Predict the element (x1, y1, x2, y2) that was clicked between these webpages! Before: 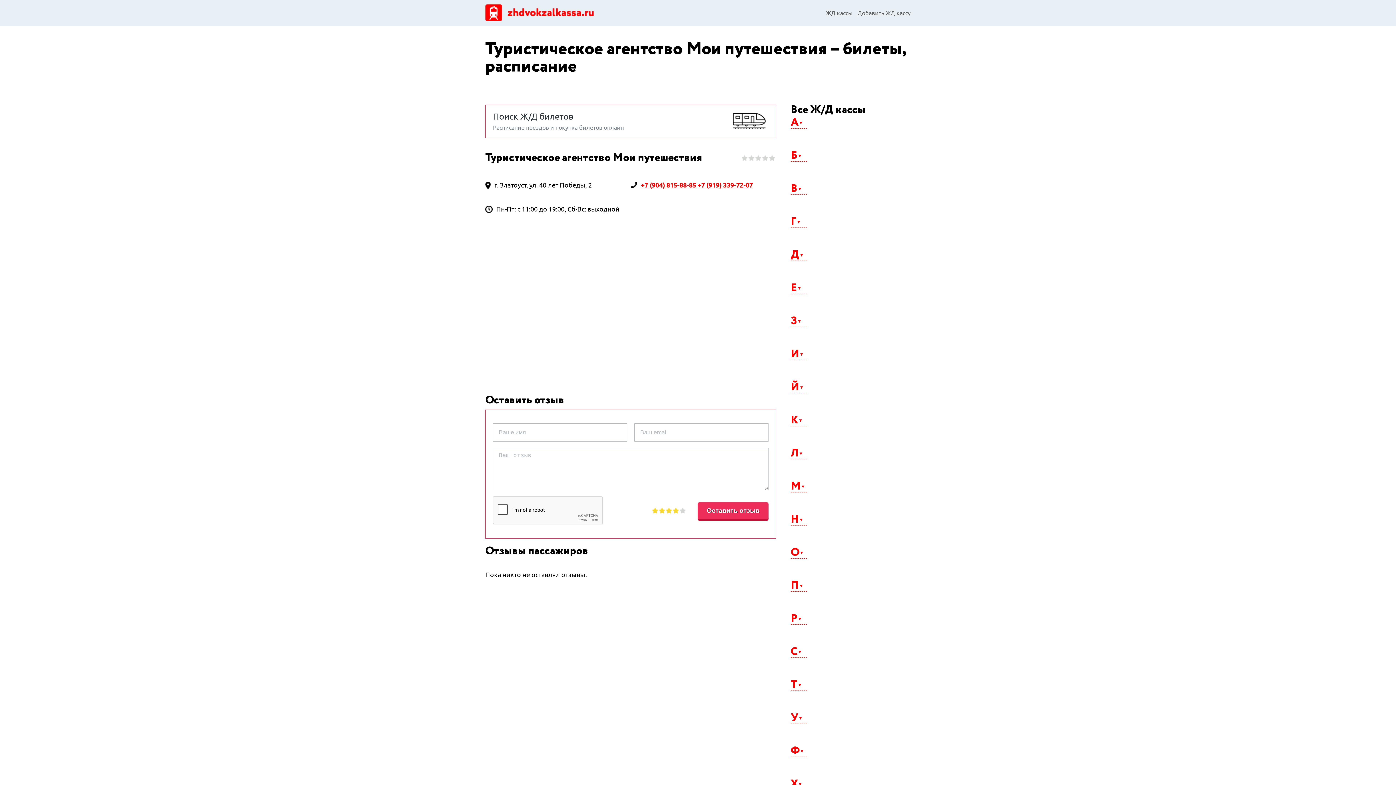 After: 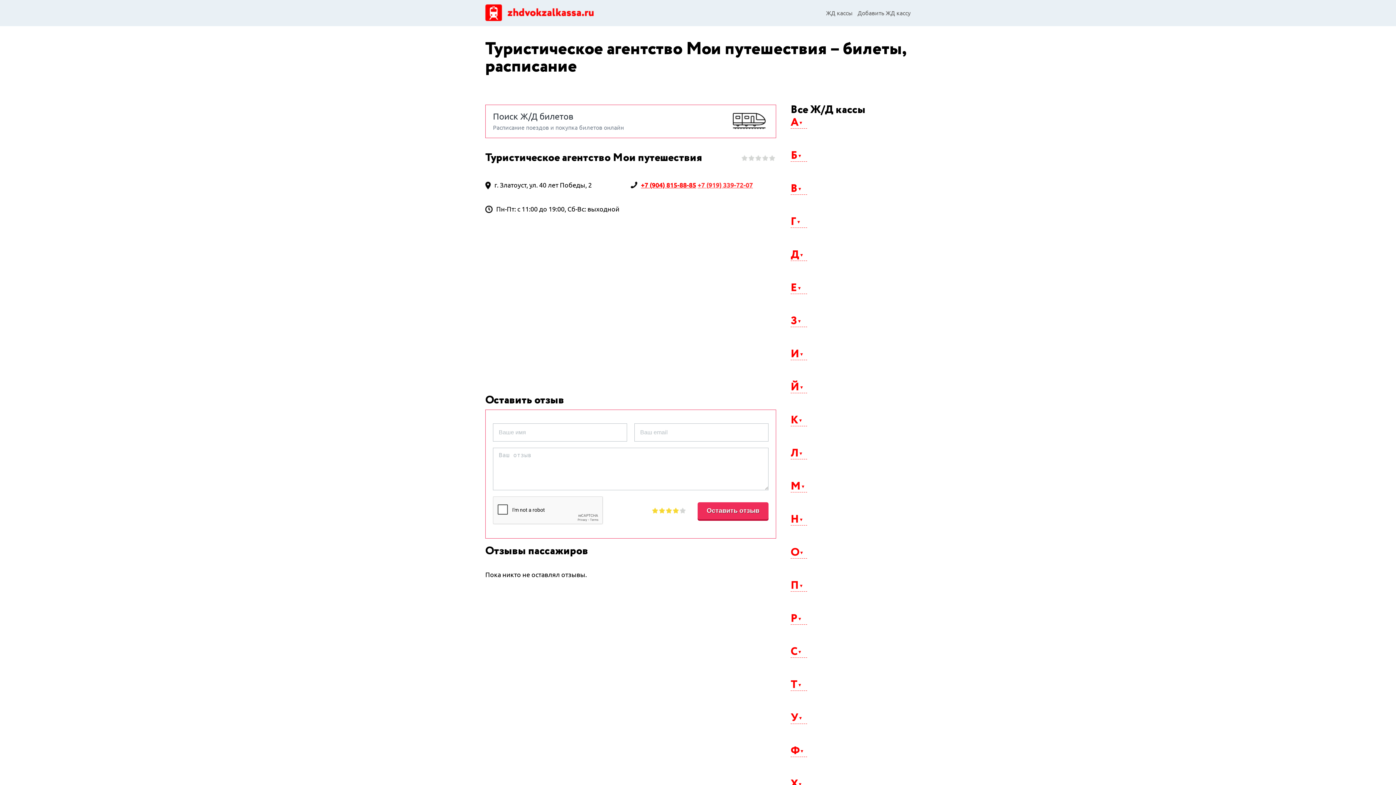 Action: label: +7 (919) 339-72-07 bbox: (697, 181, 753, 188)